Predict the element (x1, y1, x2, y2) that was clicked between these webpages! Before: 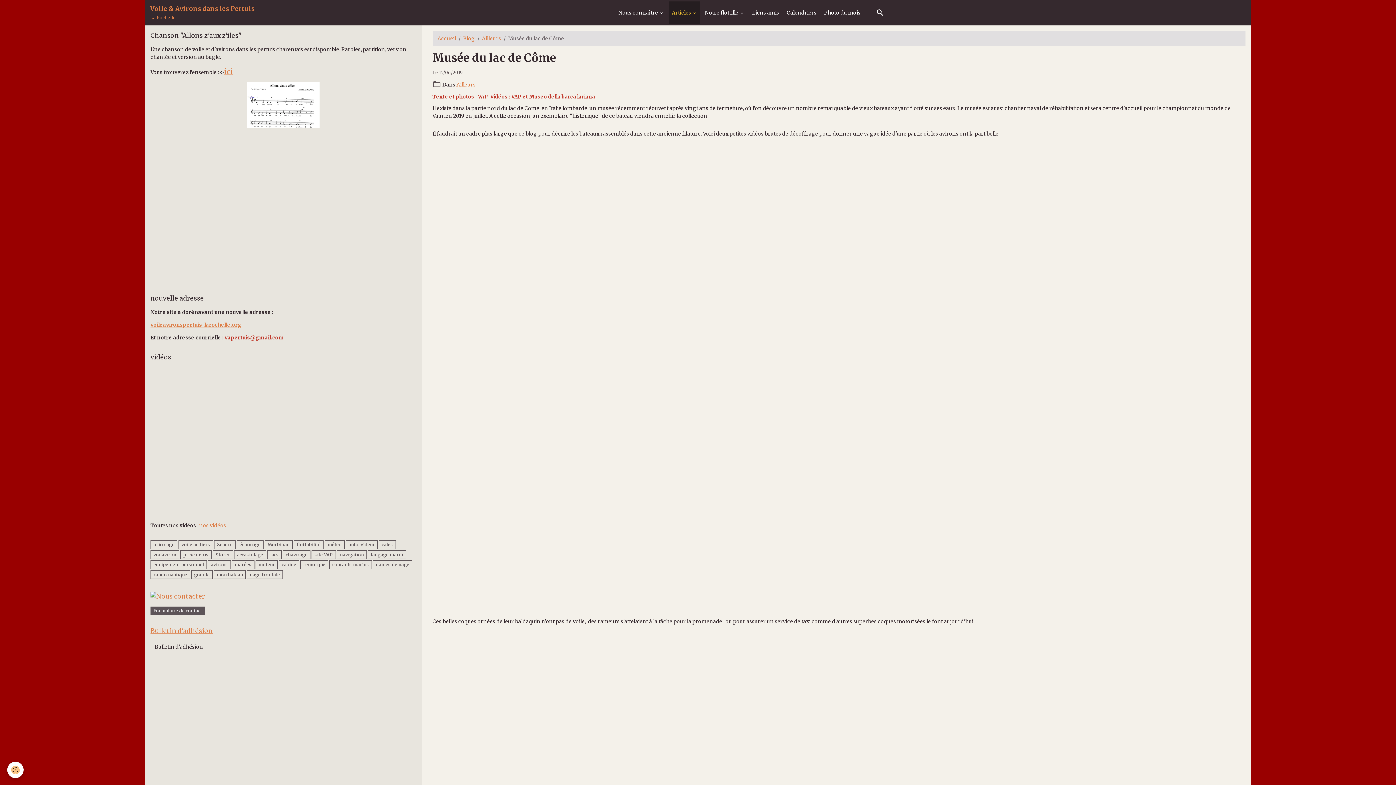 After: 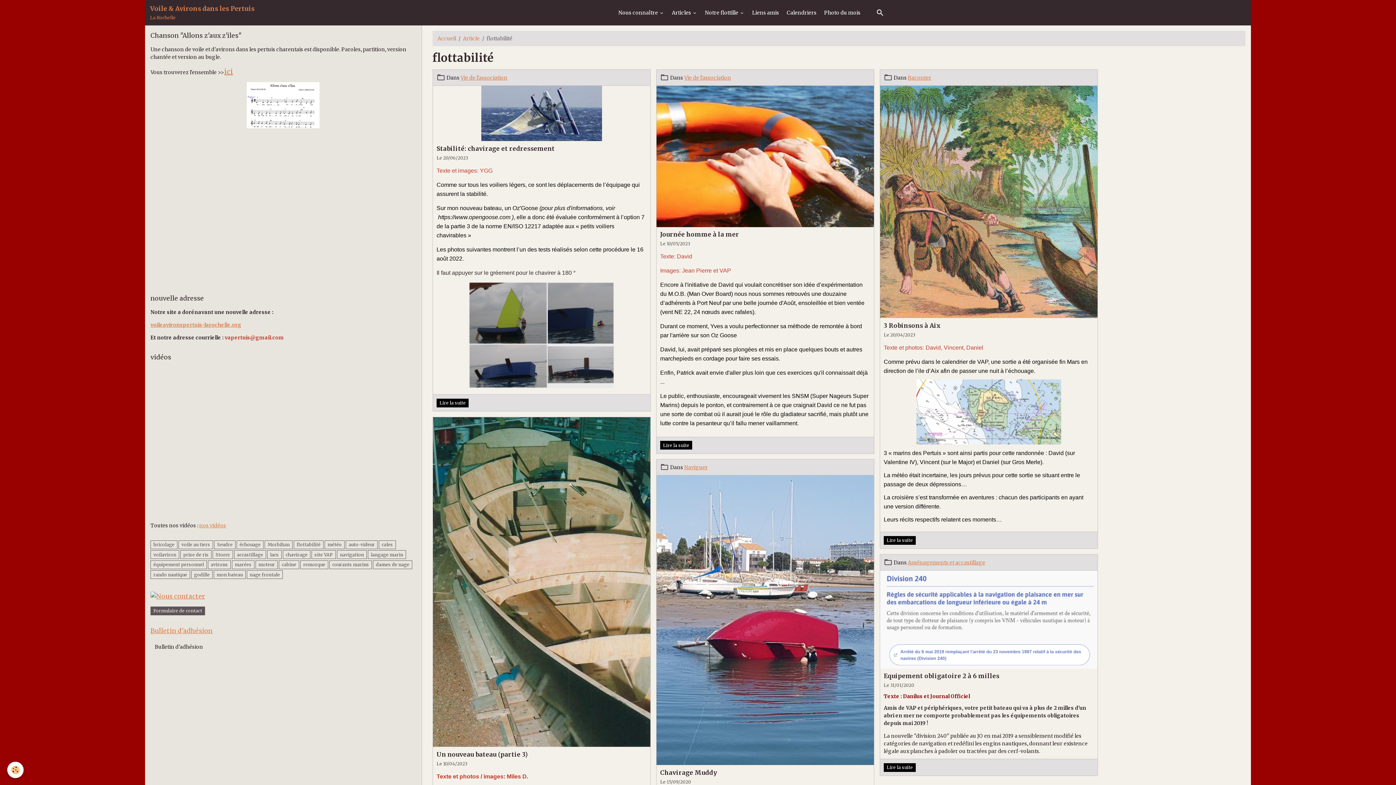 Action: label: flottabilité bbox: (293, 540, 323, 549)